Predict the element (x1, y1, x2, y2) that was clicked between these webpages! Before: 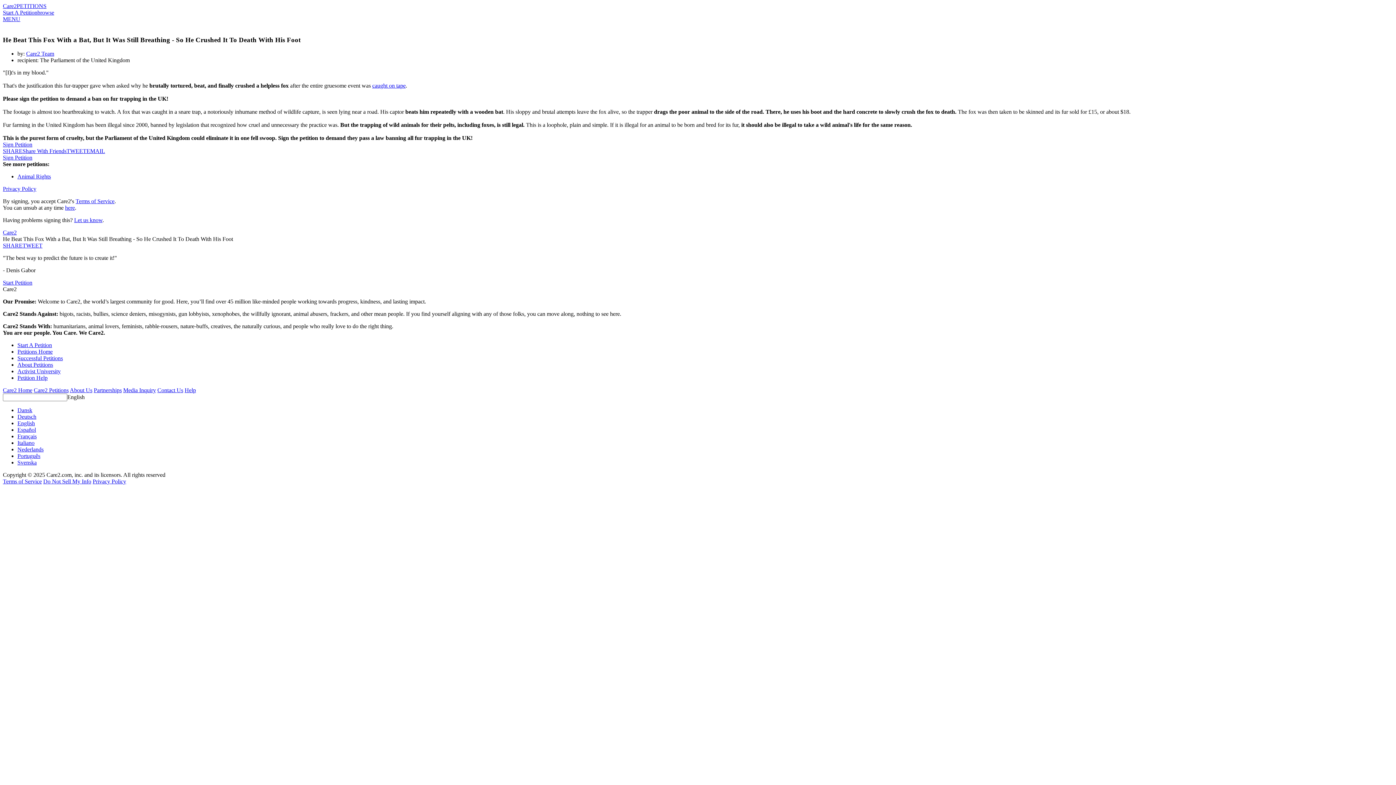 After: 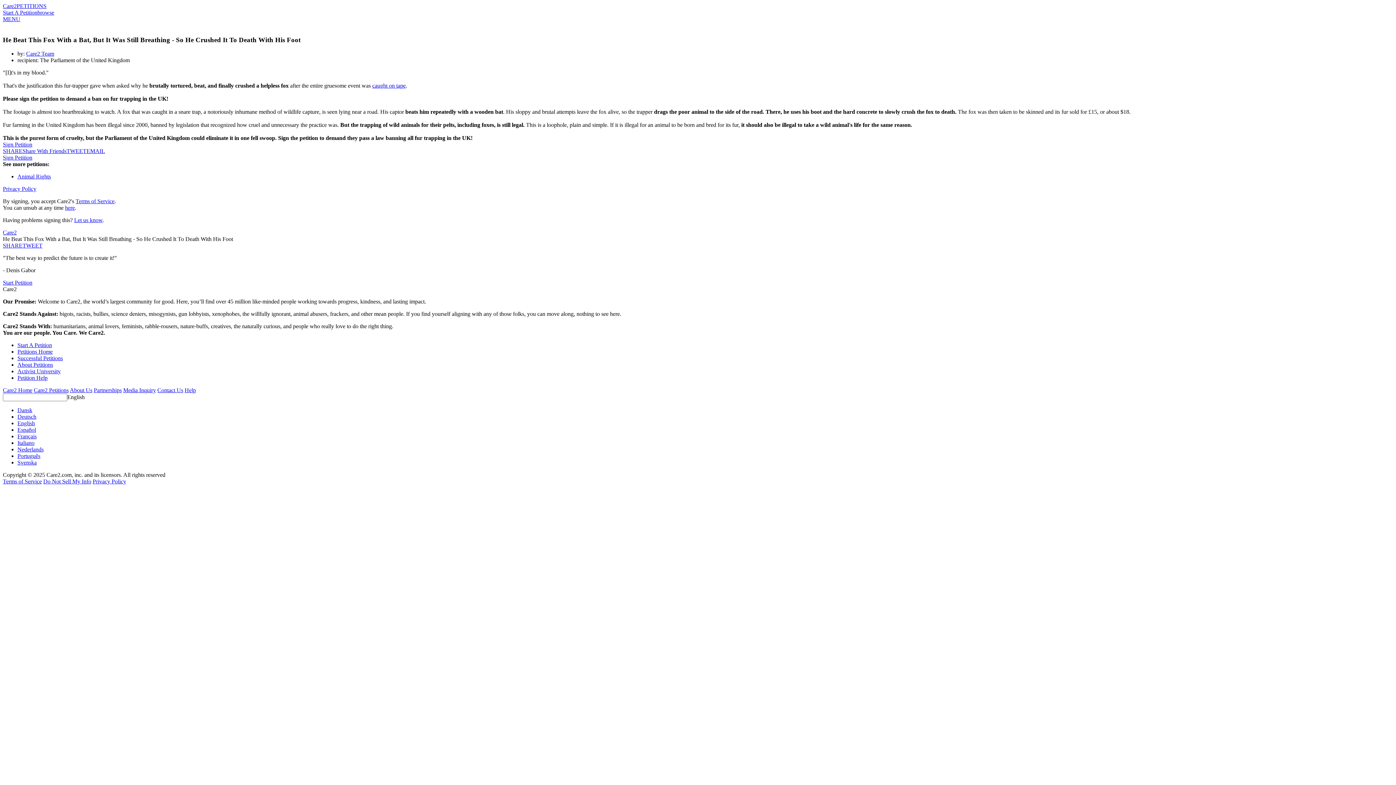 Action: label: Español bbox: (17, 427, 36, 433)